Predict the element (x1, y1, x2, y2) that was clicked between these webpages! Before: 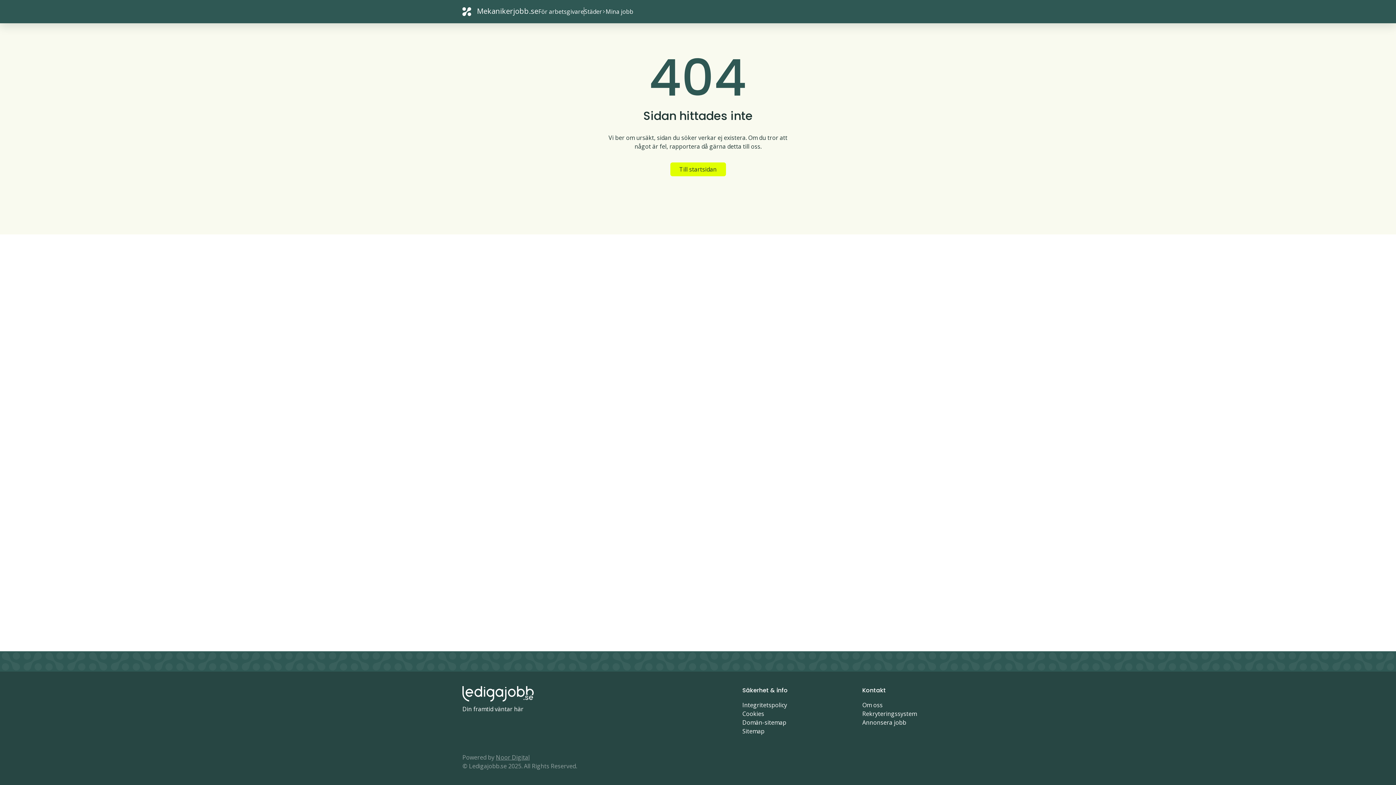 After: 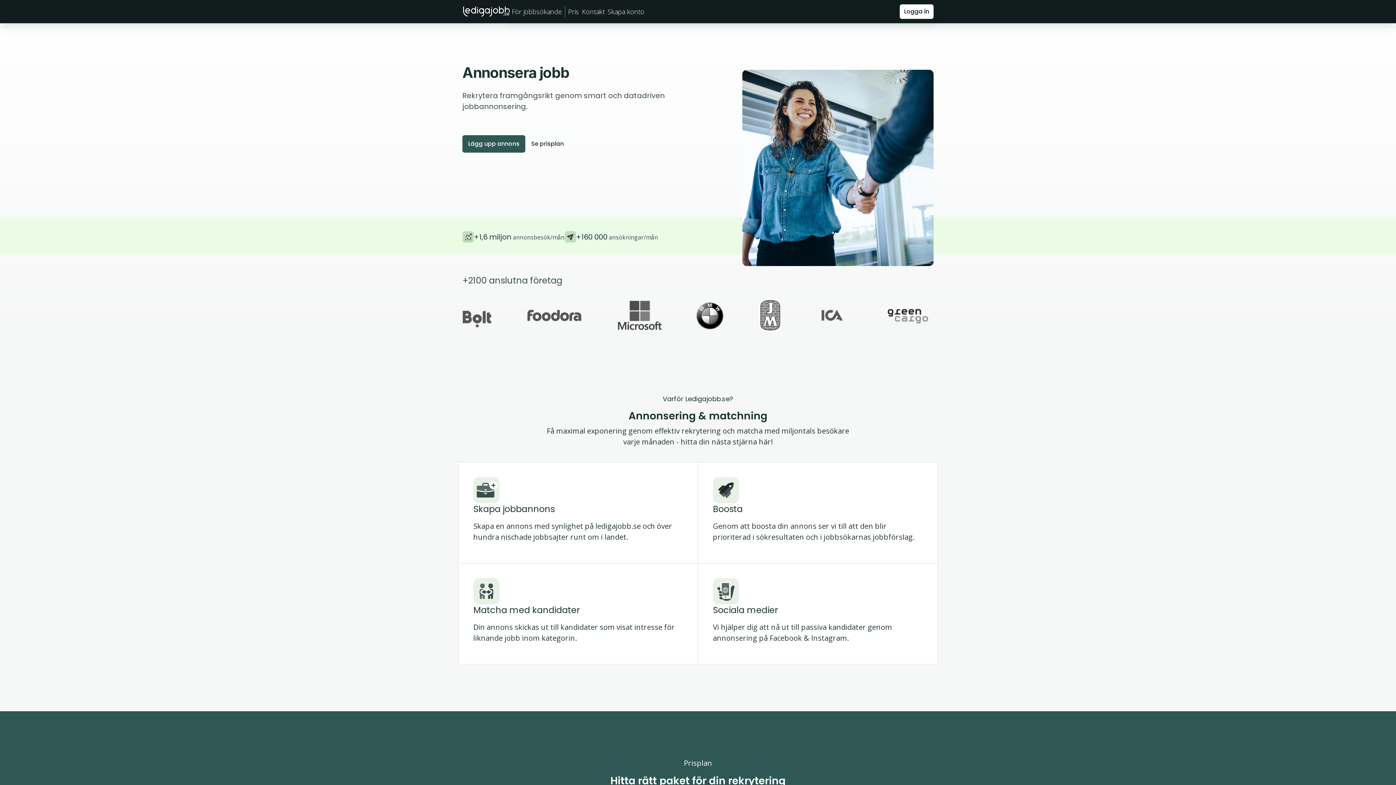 Action: label: För arbetsgivare bbox: (538, 5, 584, 17)